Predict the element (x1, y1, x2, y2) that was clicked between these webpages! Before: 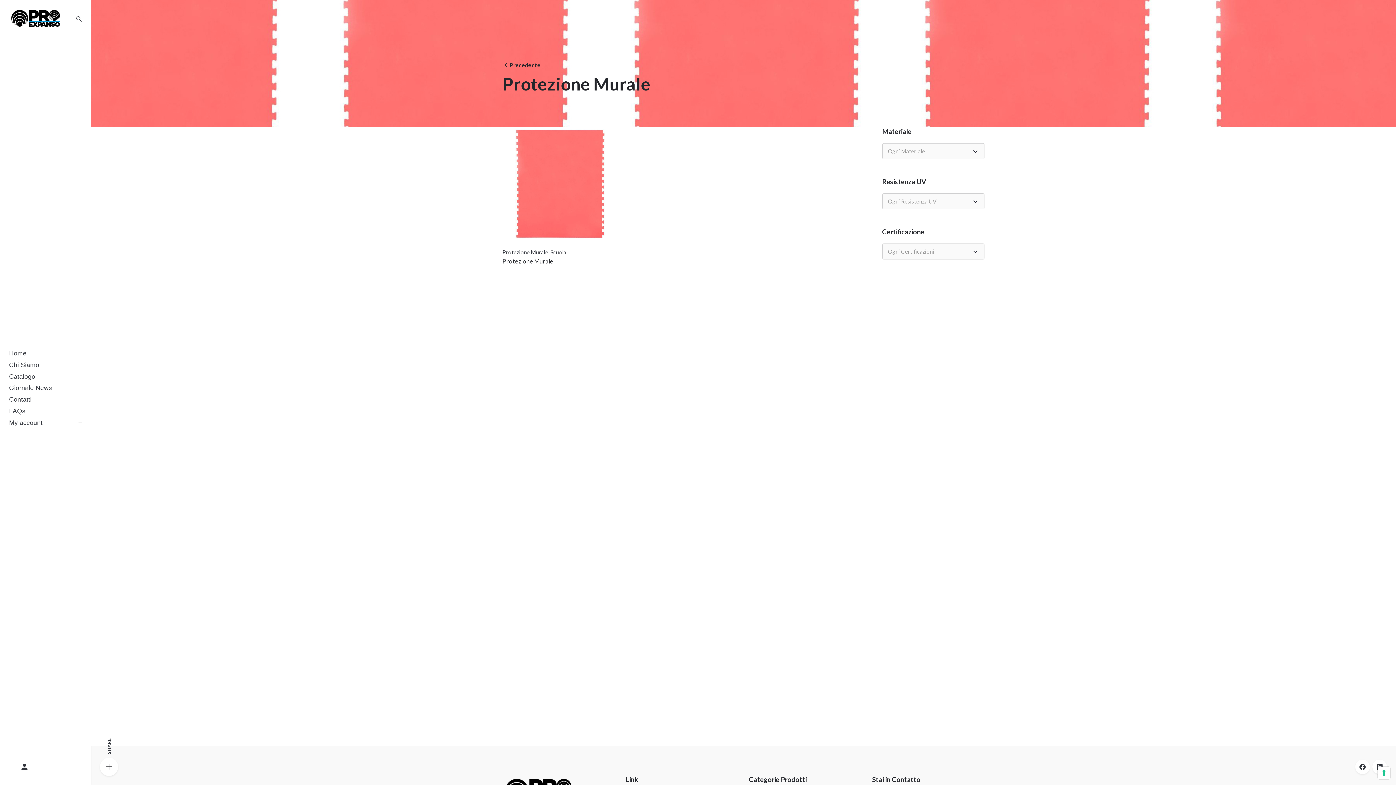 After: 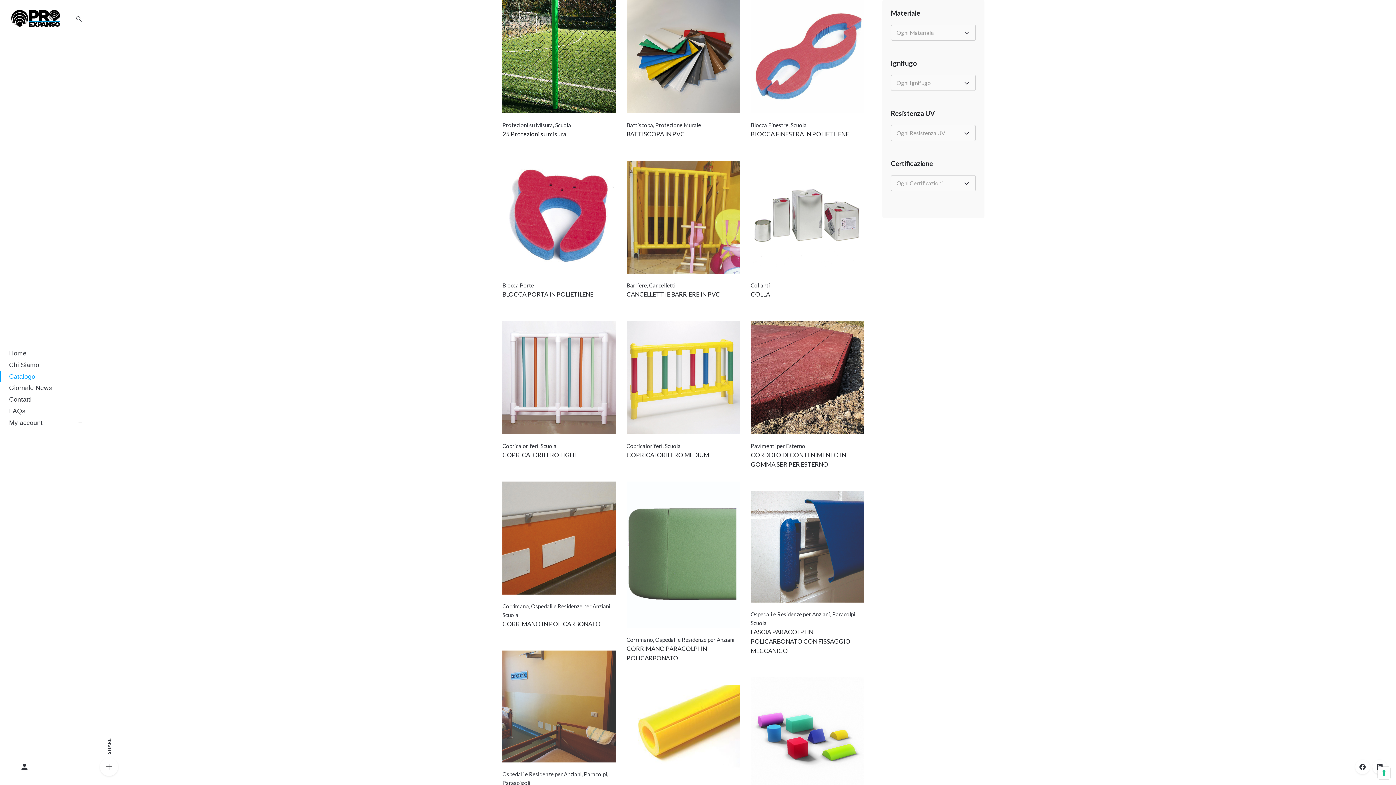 Action: bbox: (0, 370, 90, 382) label: Catalogo